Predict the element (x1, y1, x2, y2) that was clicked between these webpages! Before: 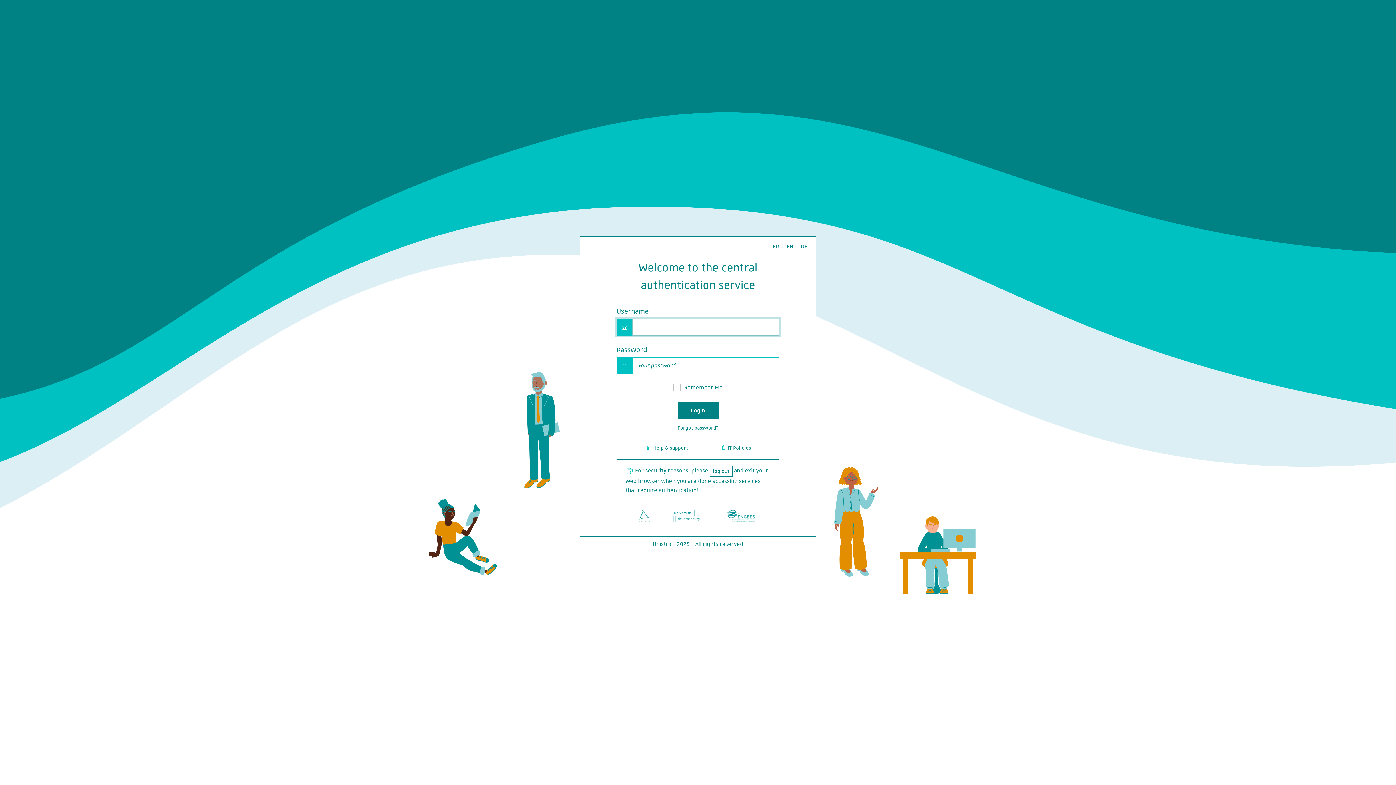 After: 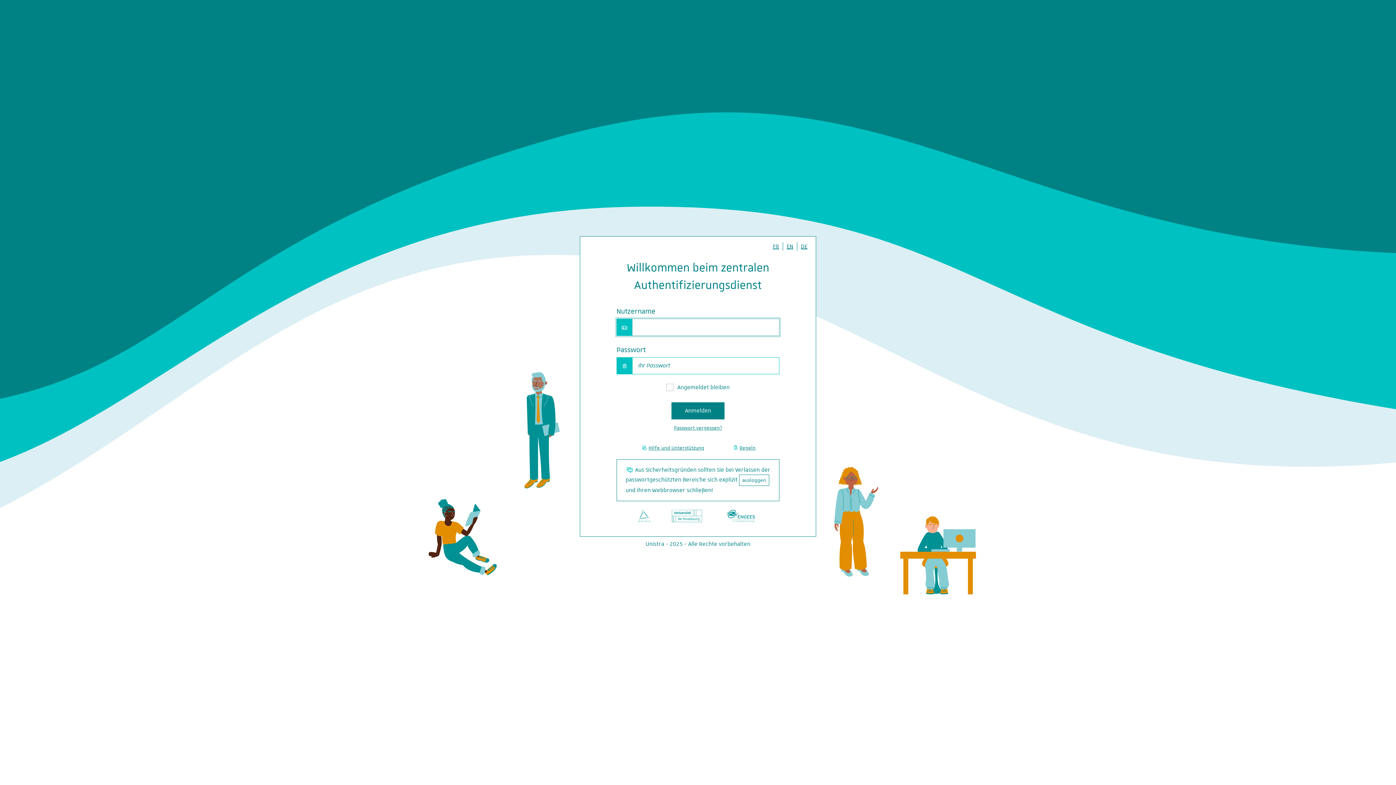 Action: bbox: (797, 242, 811, 250) label: DE